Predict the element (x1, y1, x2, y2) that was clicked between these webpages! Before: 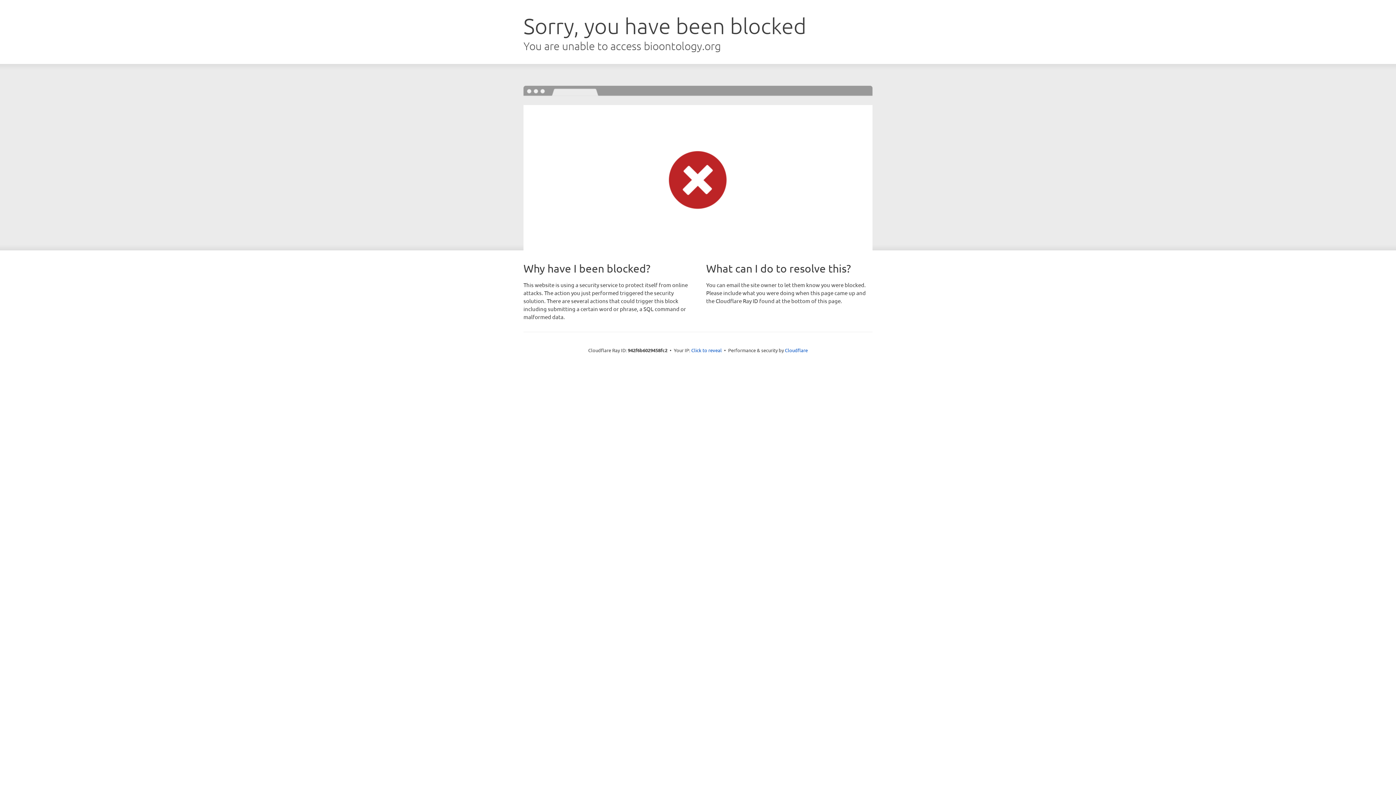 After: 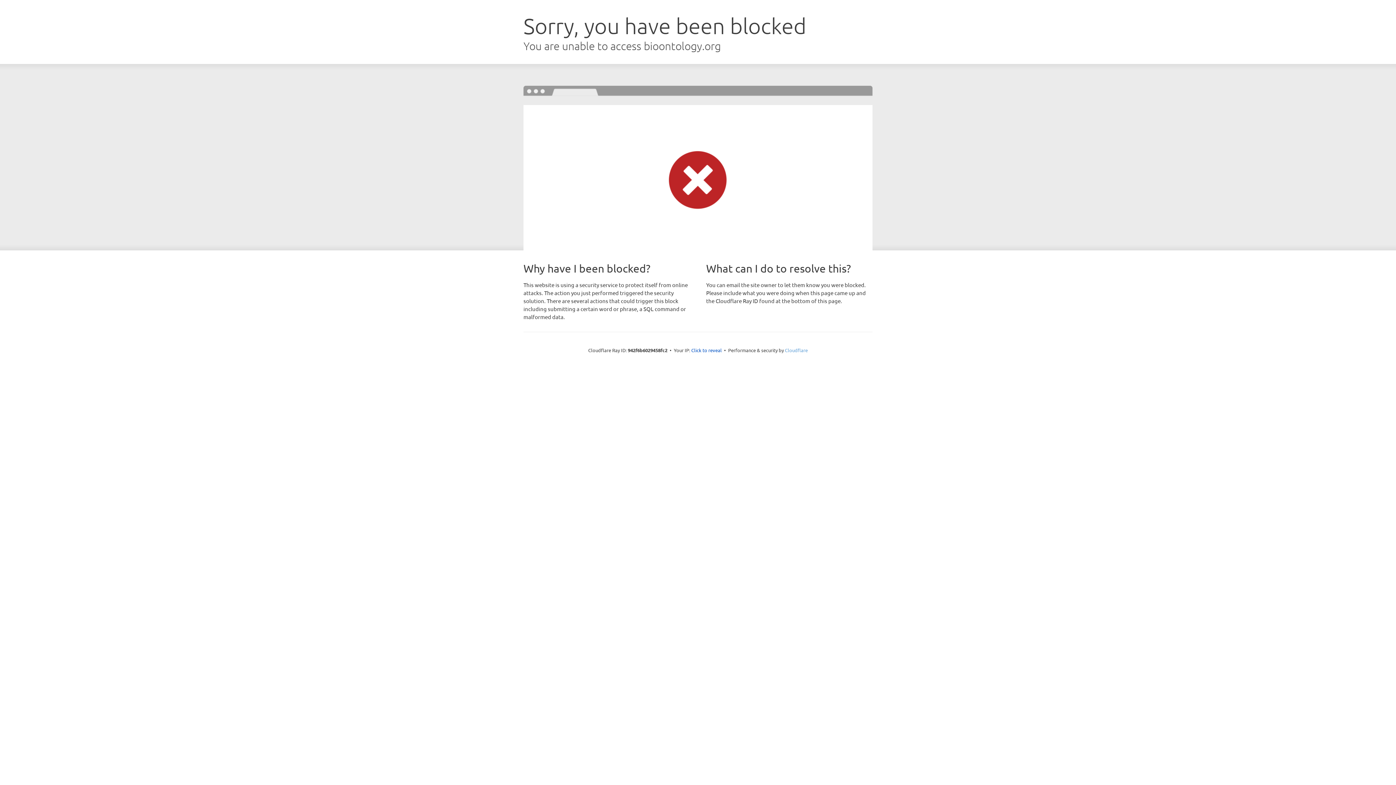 Action: label: Cloudflare bbox: (785, 347, 808, 353)